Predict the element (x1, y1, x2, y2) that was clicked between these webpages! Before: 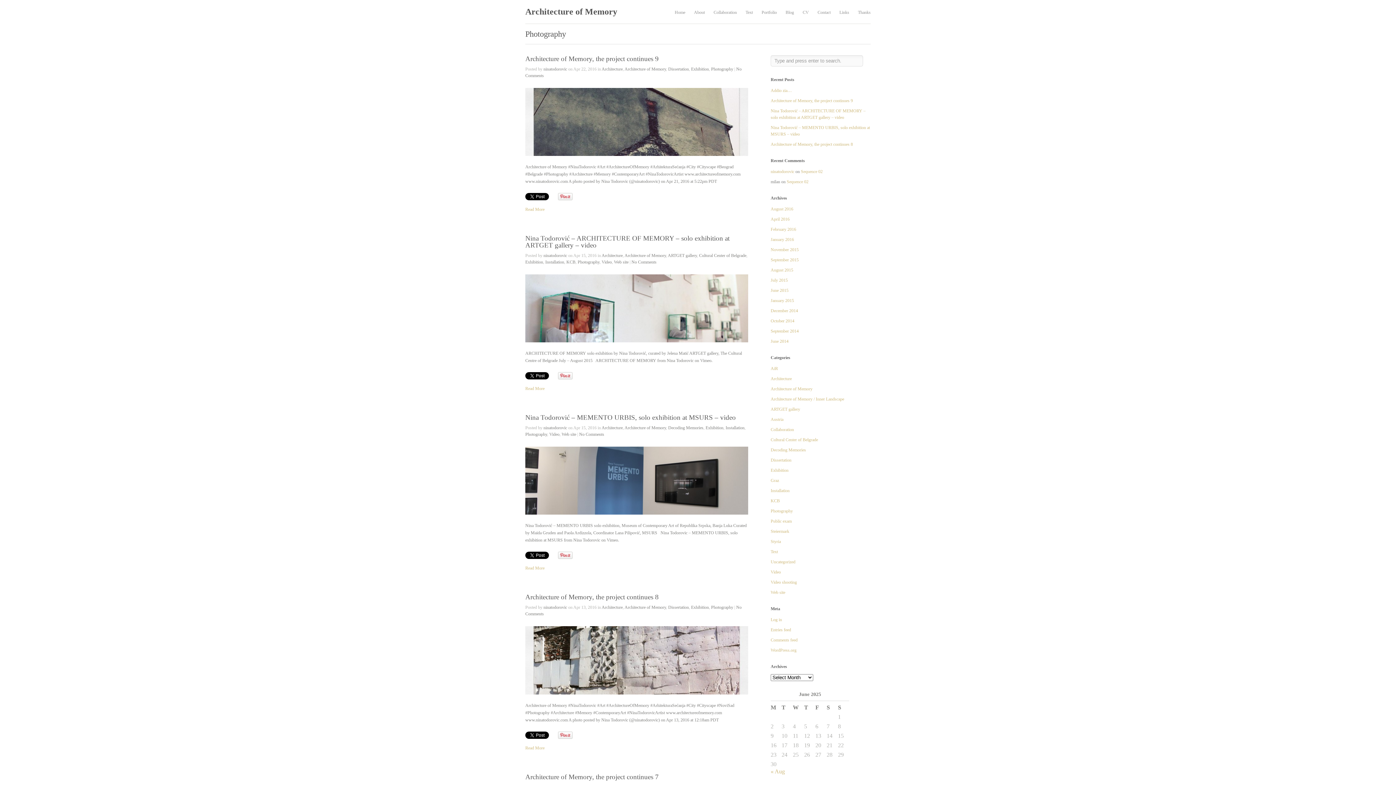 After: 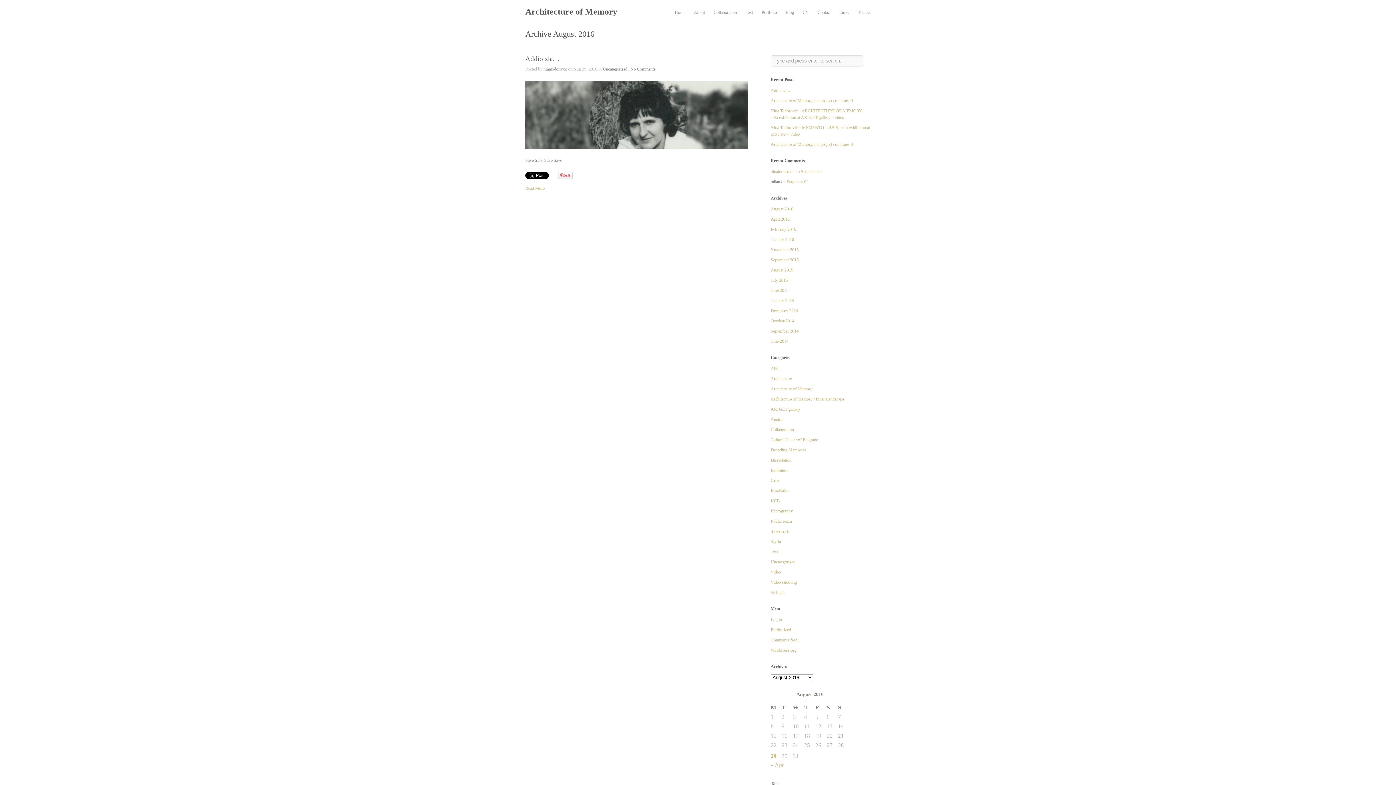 Action: bbox: (770, 768, 785, 774) label: « Aug